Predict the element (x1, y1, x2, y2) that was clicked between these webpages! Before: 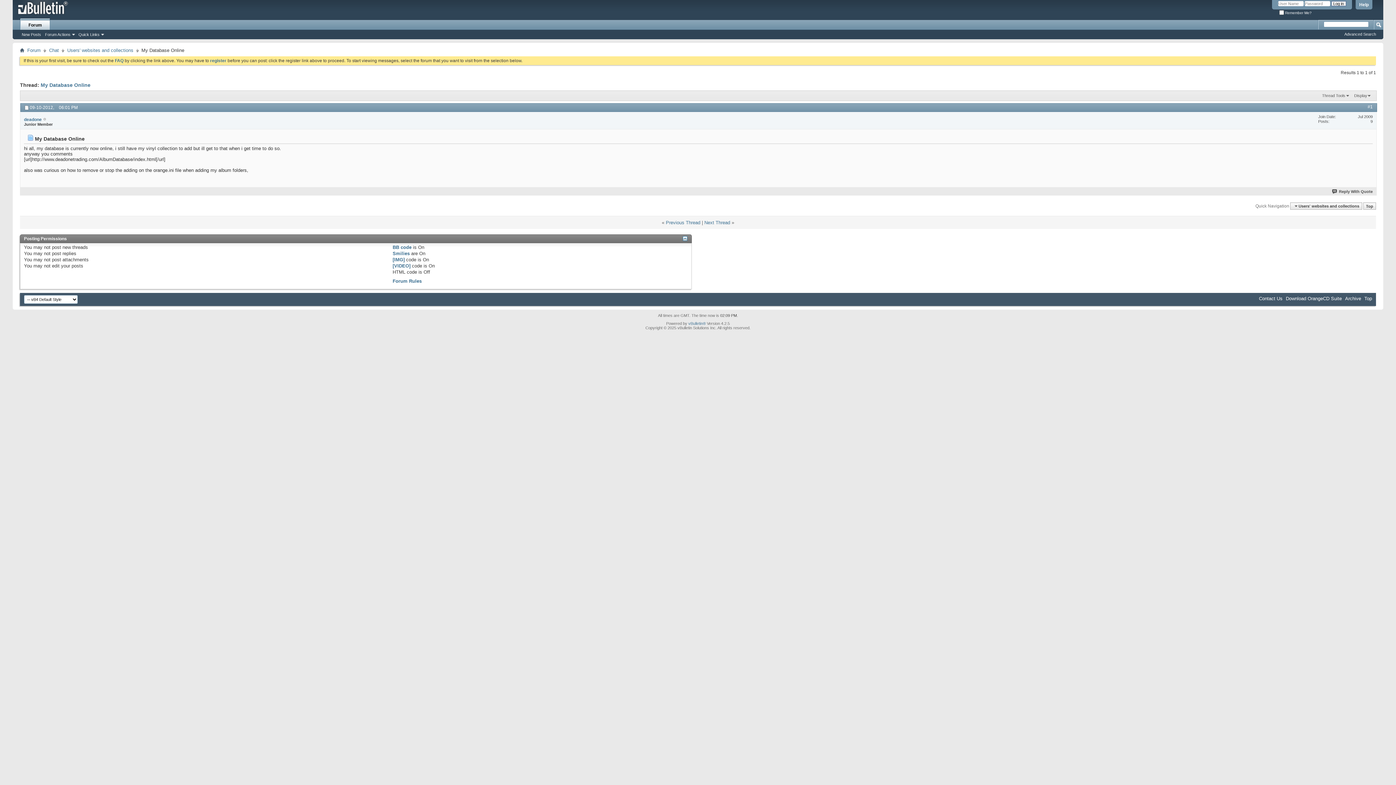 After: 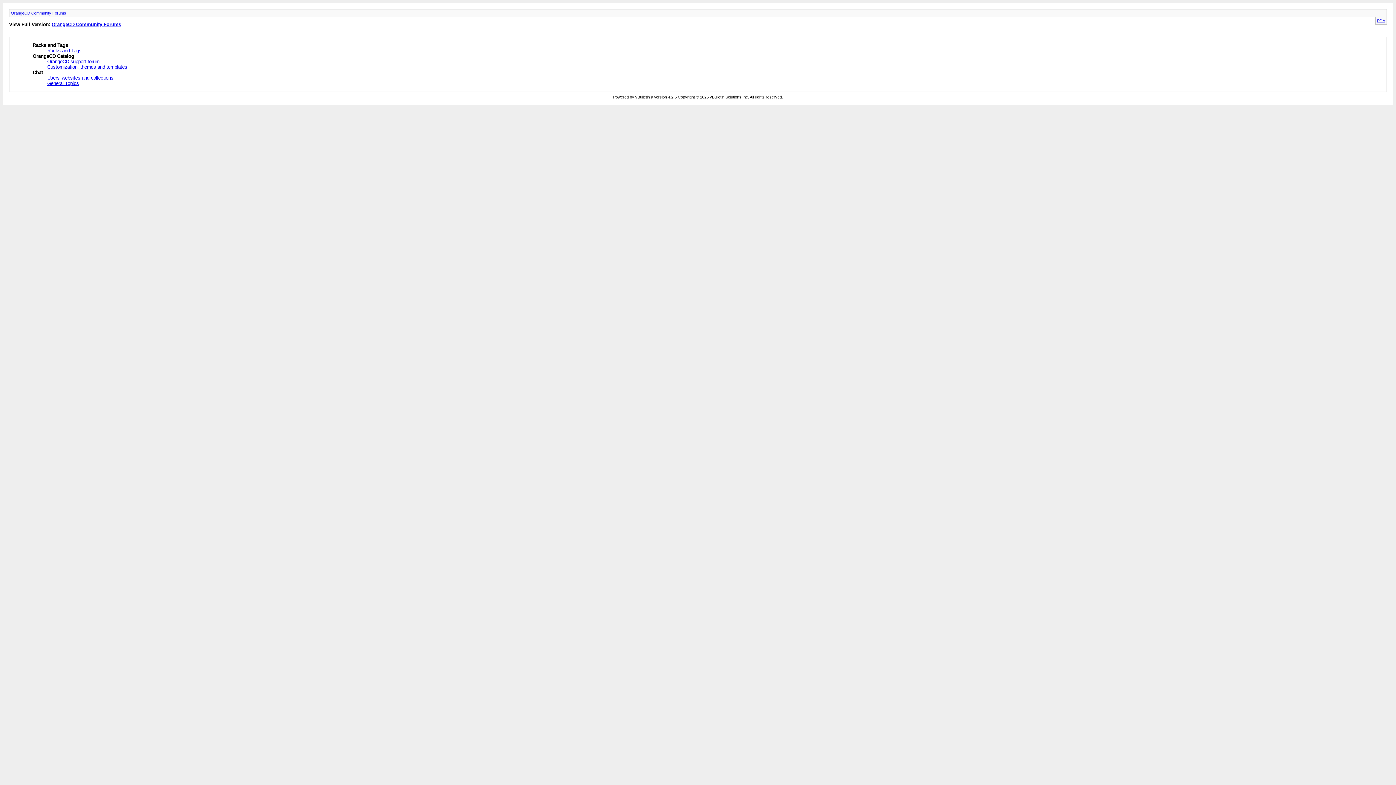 Action: bbox: (1345, 296, 1361, 301) label: Archive